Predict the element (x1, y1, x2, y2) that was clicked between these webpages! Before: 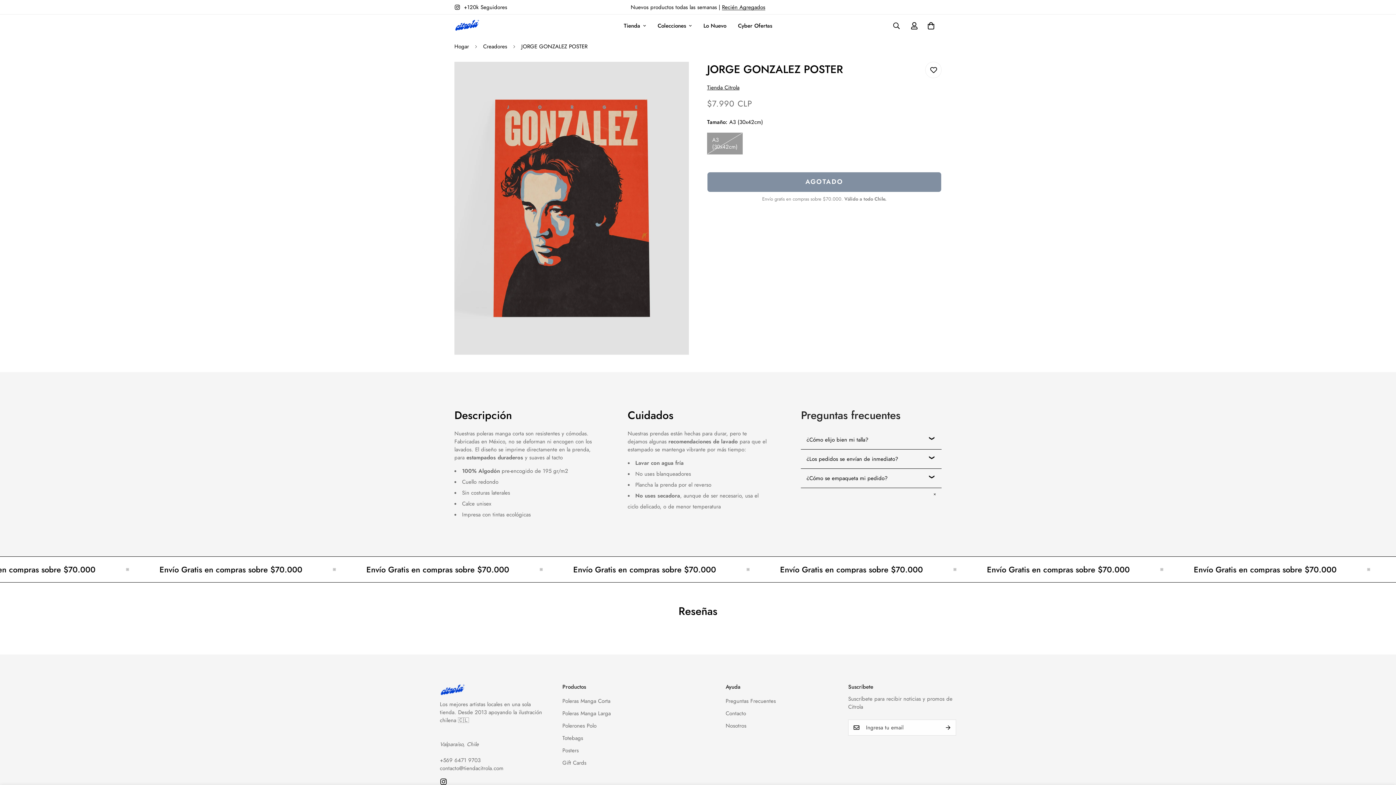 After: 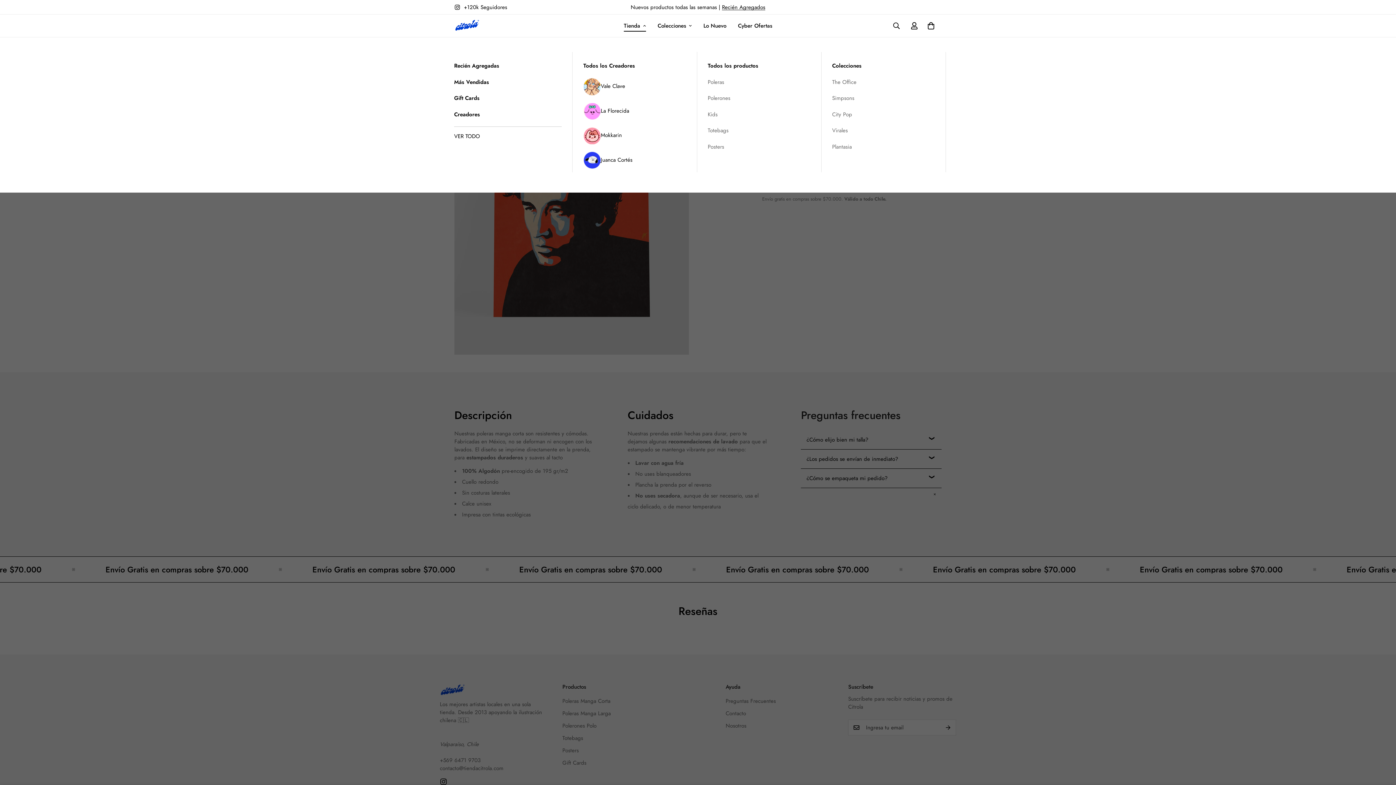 Action: label: Tienda bbox: (618, 14, 652, 37)